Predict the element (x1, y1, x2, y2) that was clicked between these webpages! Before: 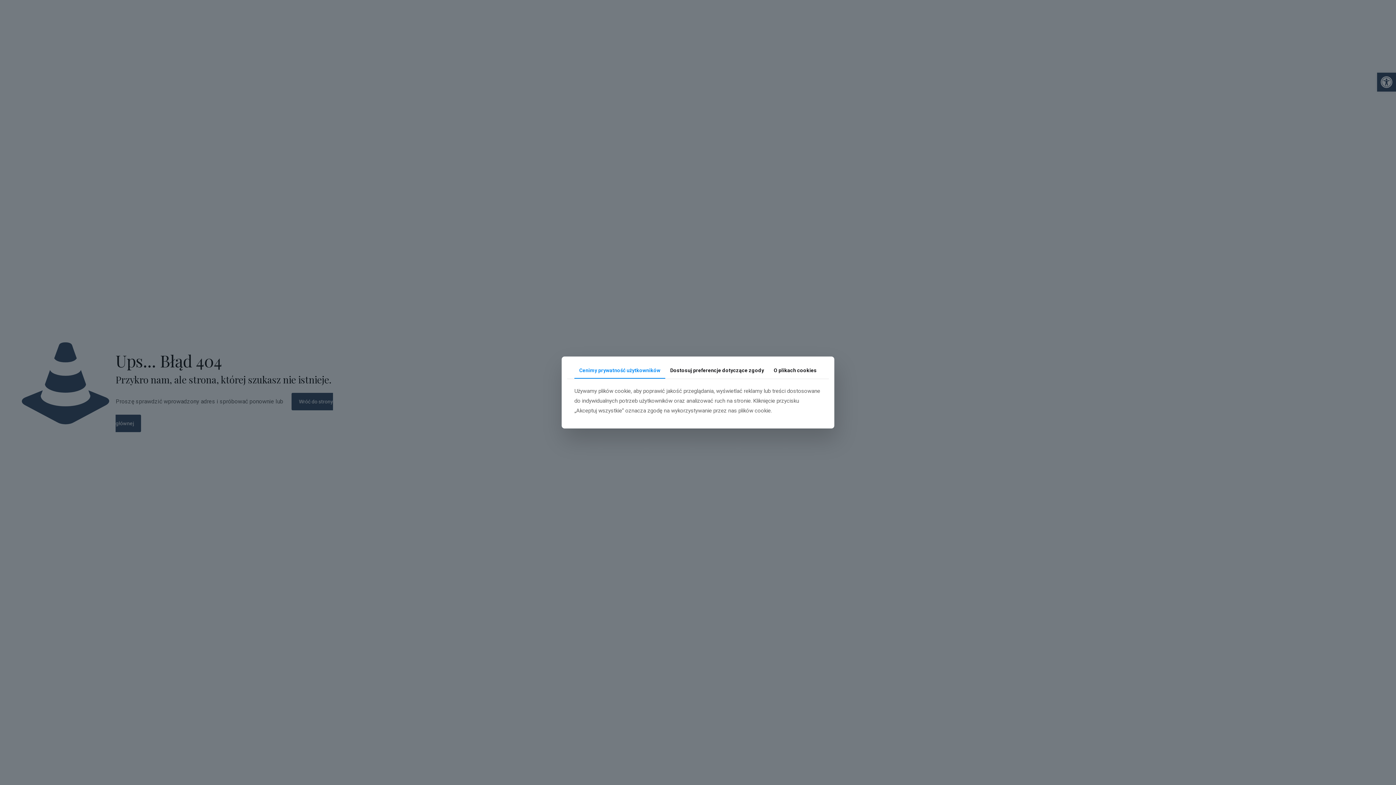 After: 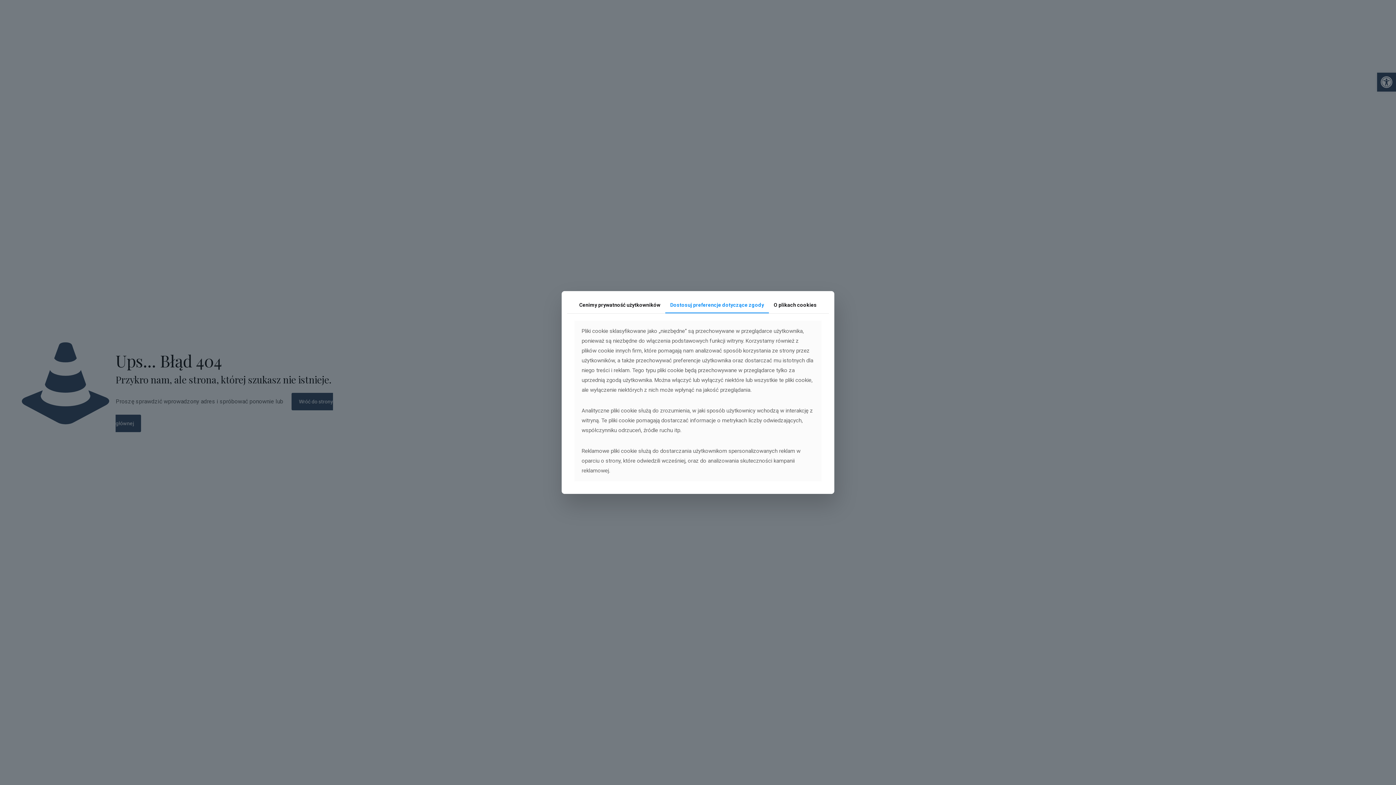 Action: bbox: (665, 362, 769, 378) label: Dostosuj preferencje dotyczące zgody